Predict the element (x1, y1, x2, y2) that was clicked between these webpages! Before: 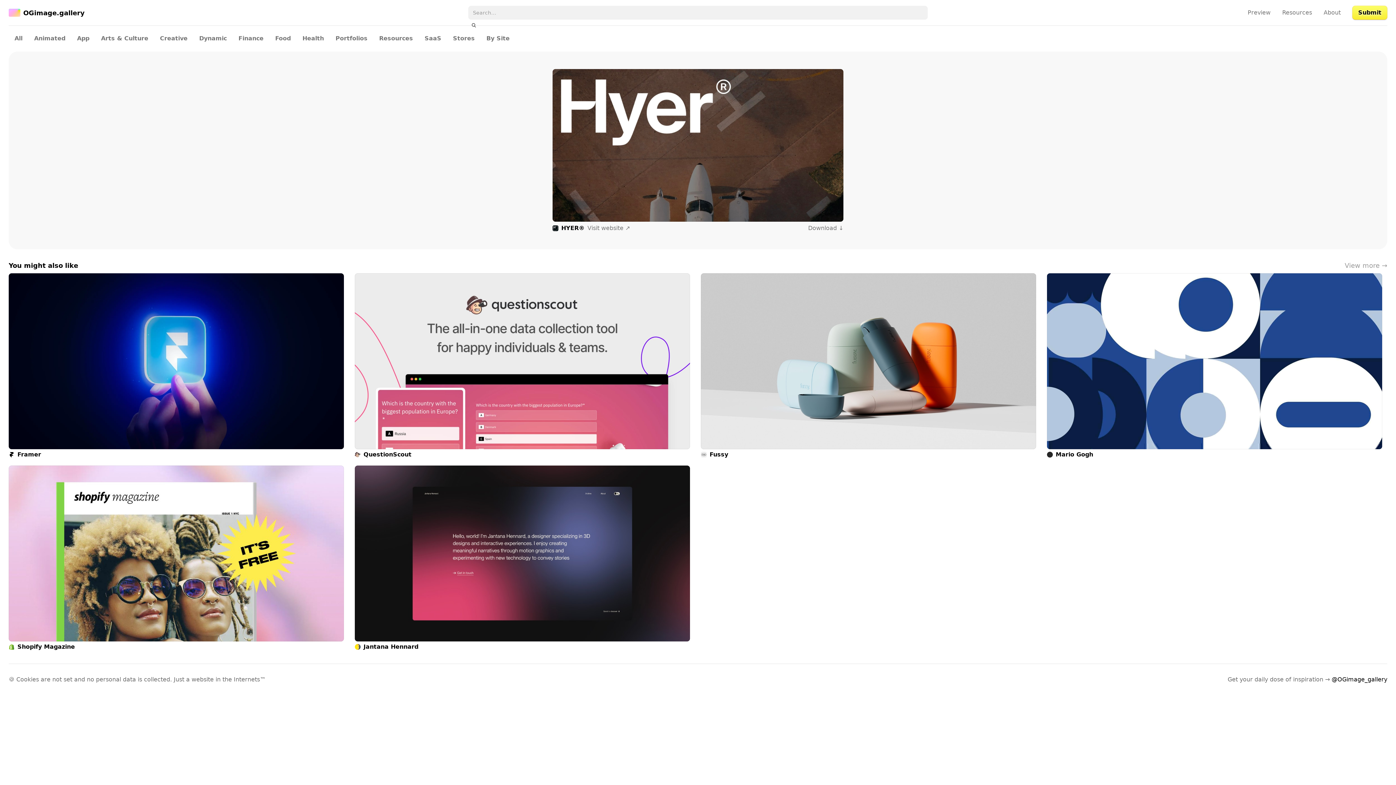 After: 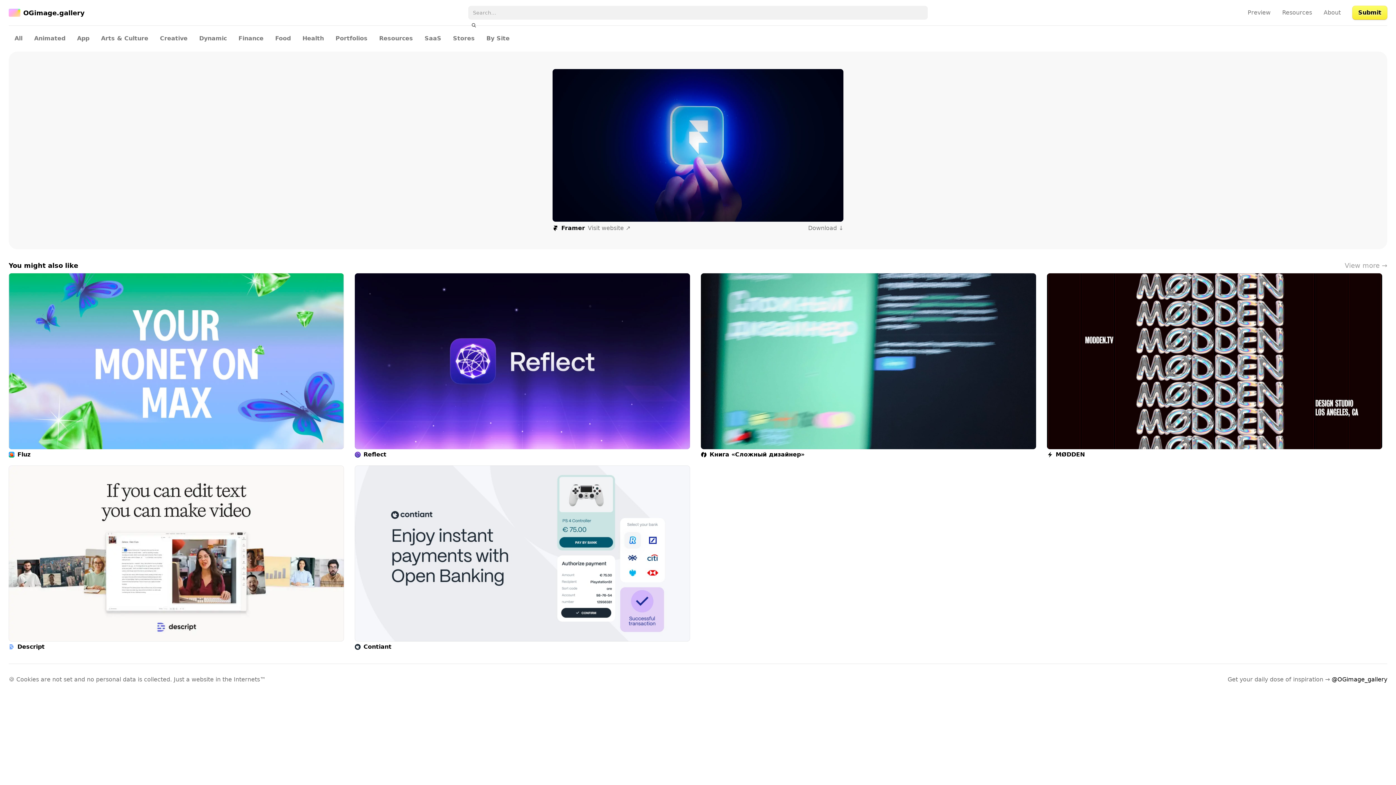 Action: label: Framer bbox: (8, 273, 343, 458)